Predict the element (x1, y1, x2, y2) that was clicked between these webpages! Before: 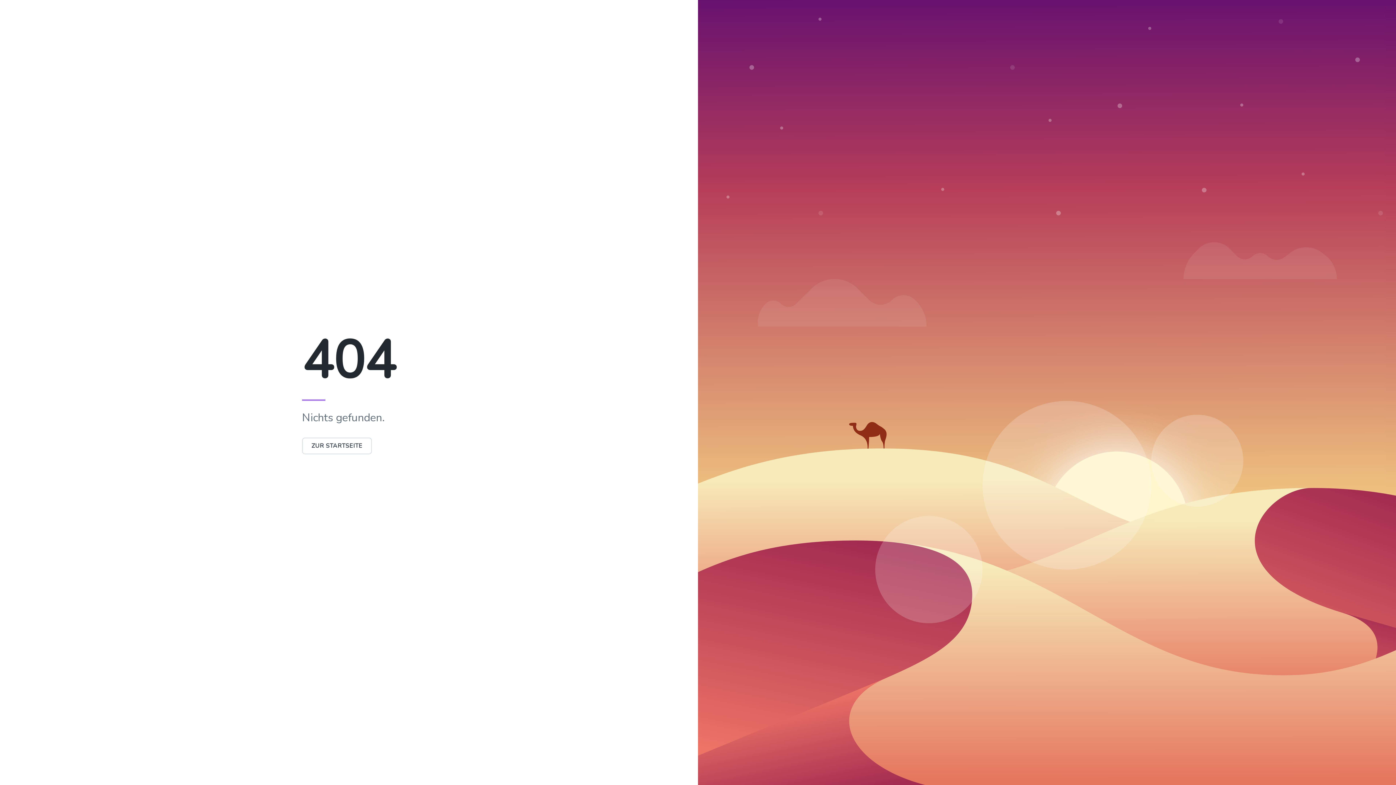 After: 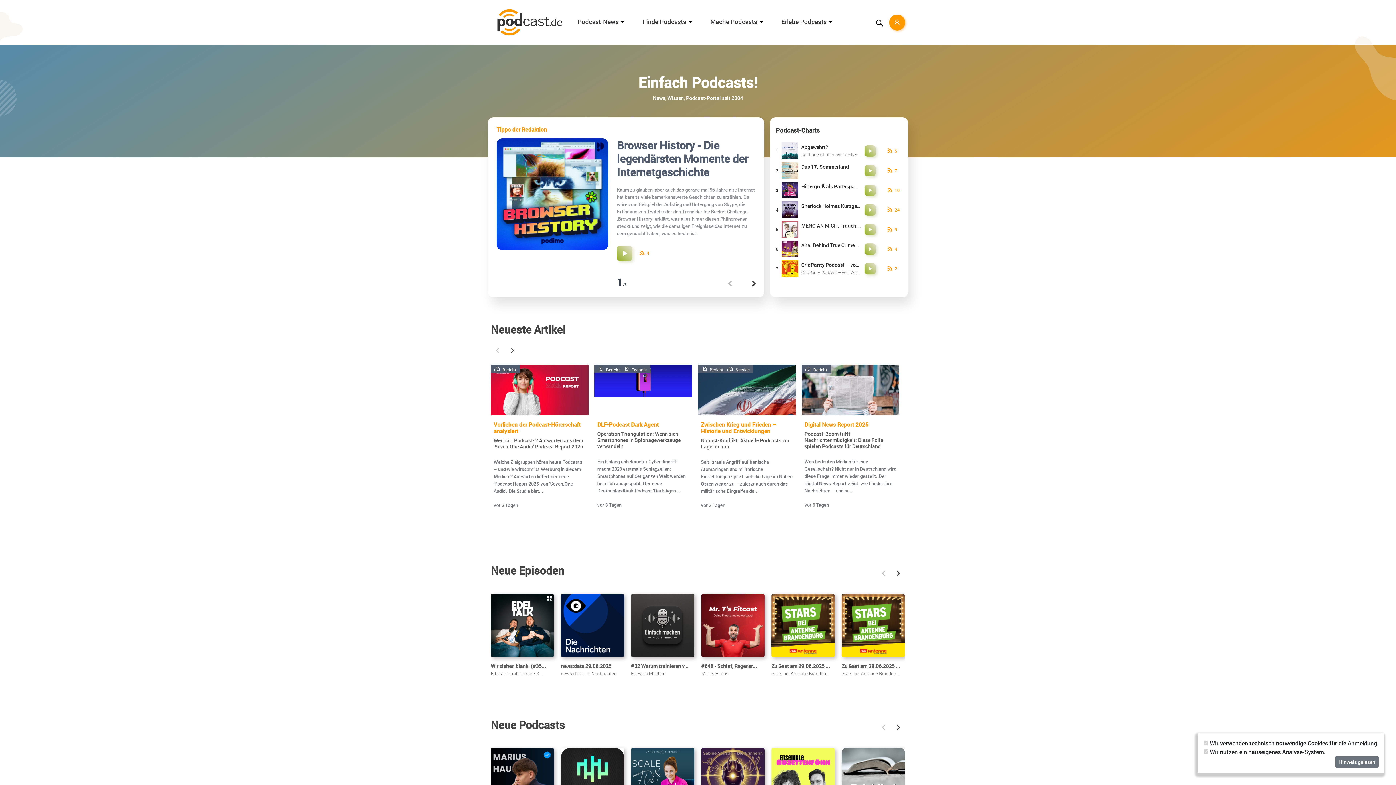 Action: bbox: (302, 442, 372, 450) label: ZUR STARTSEITE